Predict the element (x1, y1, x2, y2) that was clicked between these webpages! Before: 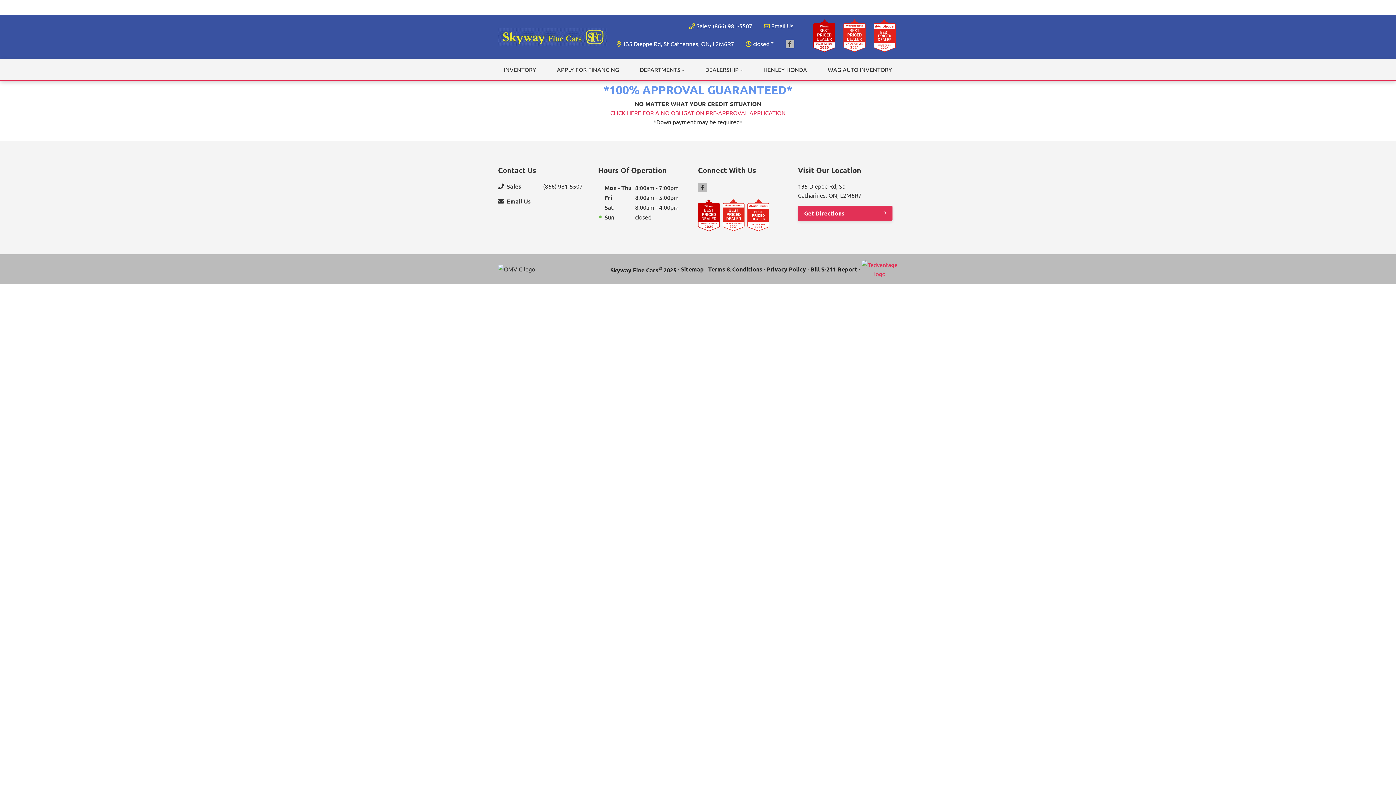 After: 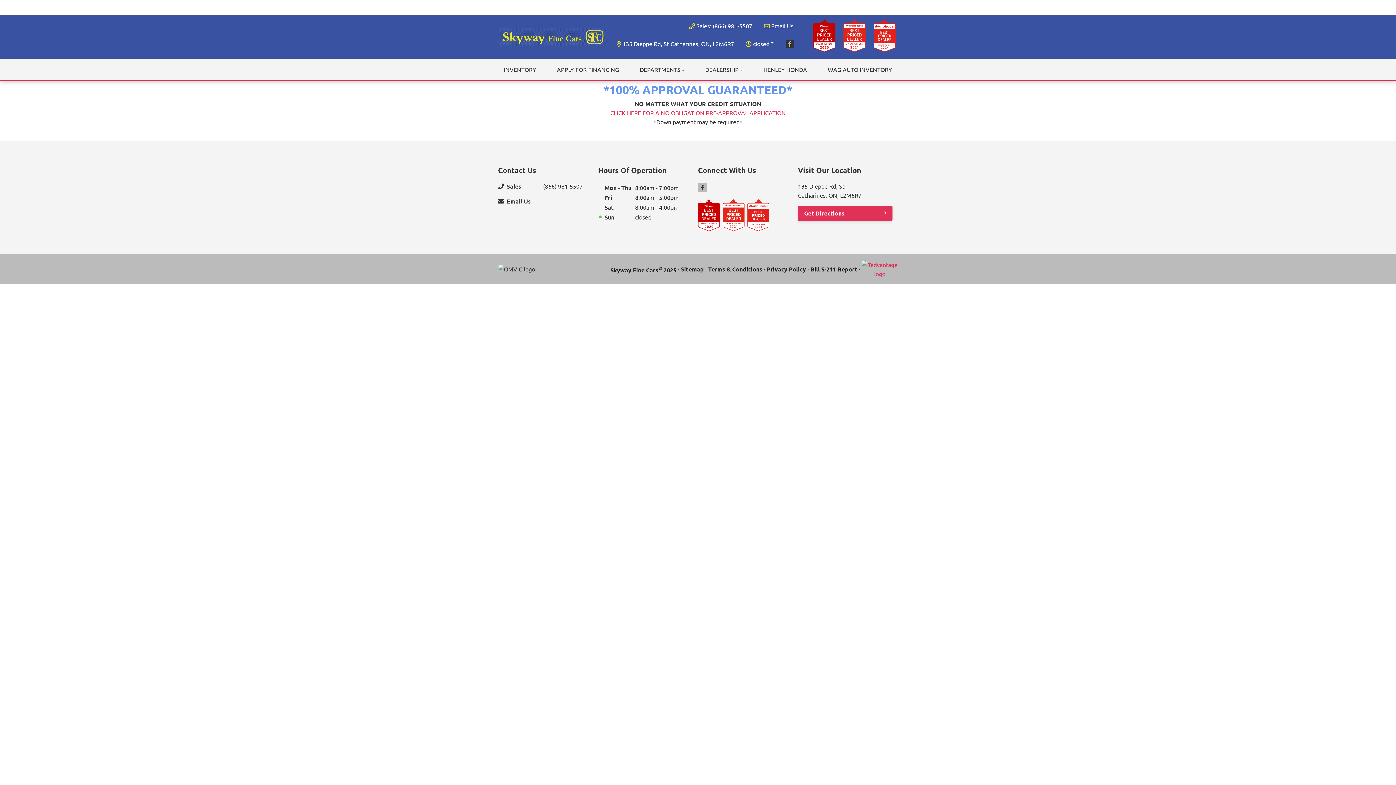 Action: bbox: (785, 39, 794, 48) label: Facebook